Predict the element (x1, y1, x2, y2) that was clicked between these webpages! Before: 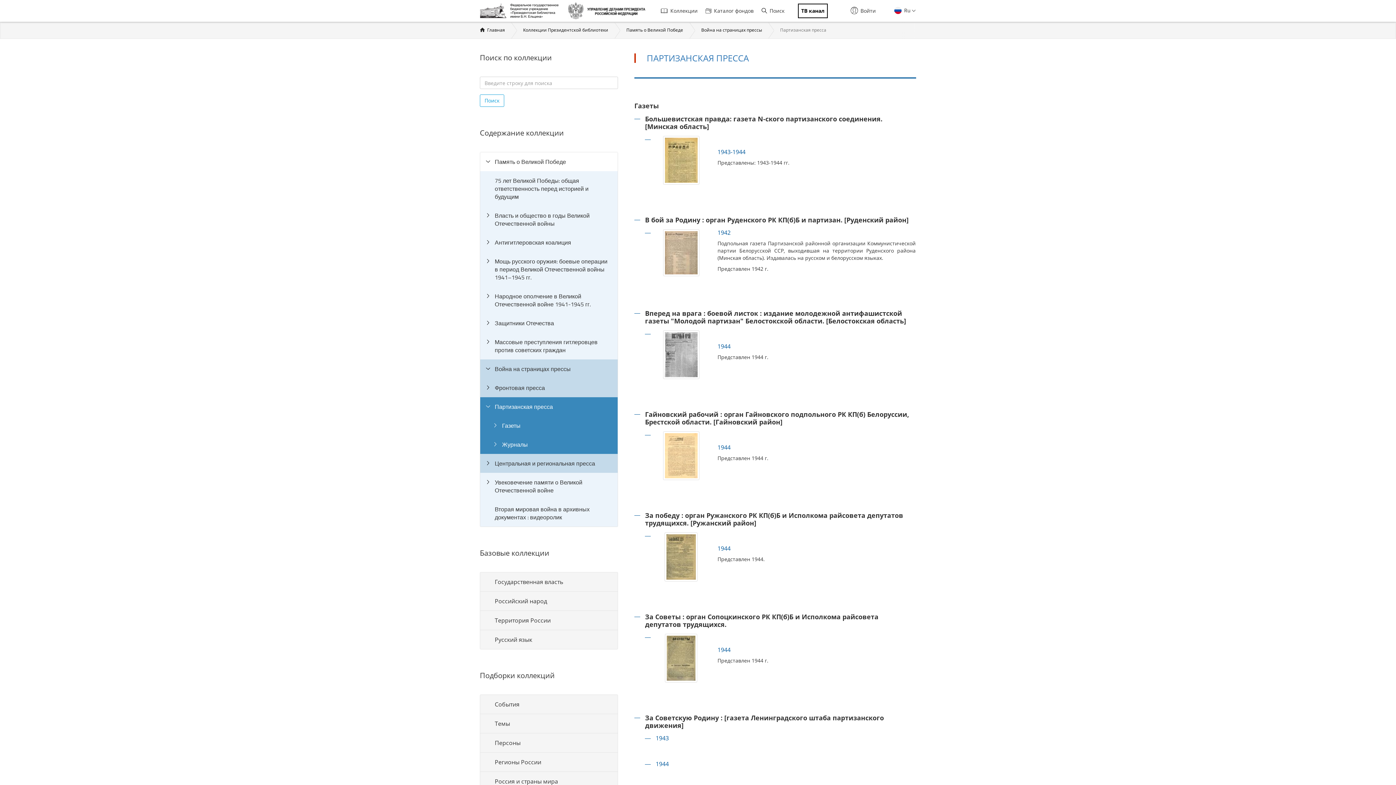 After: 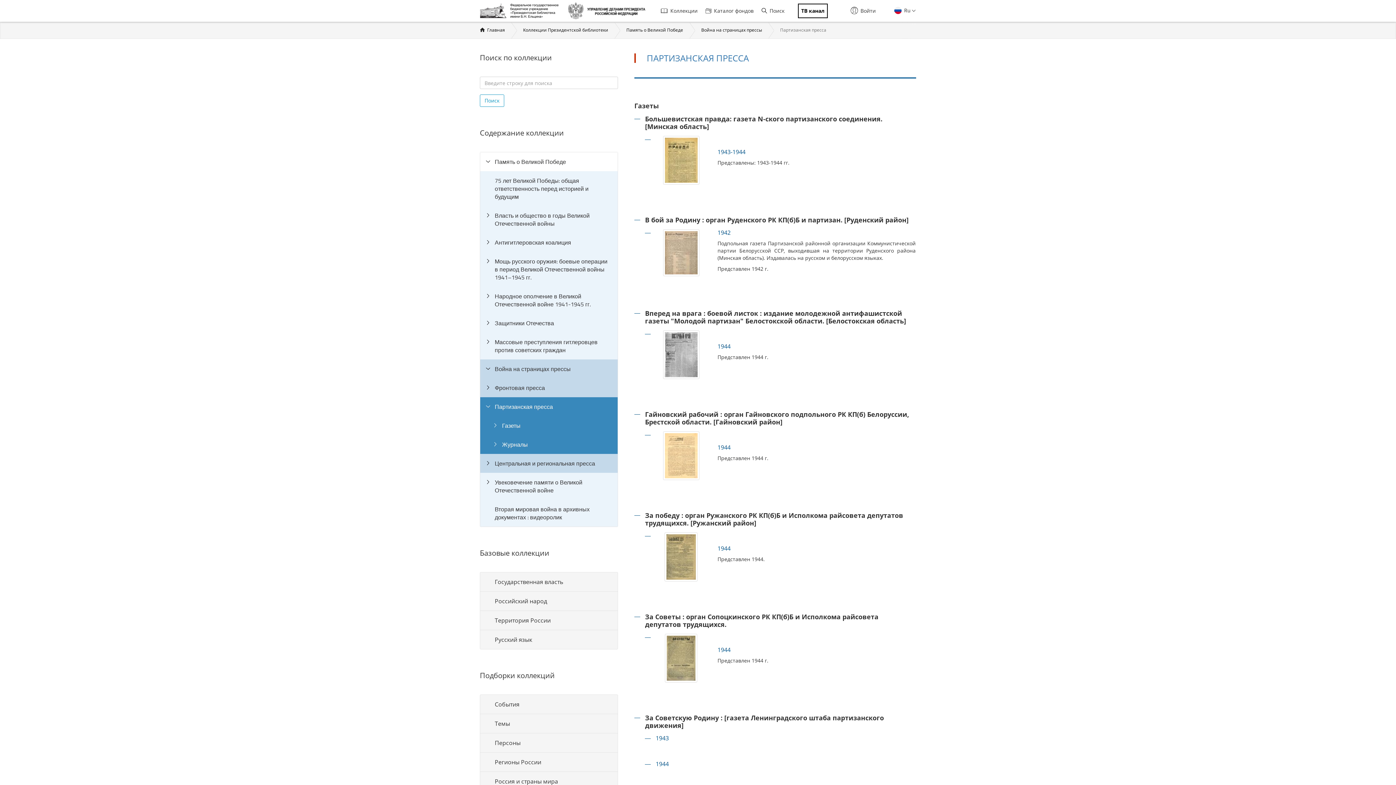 Action: bbox: (567, 2, 650, 19)